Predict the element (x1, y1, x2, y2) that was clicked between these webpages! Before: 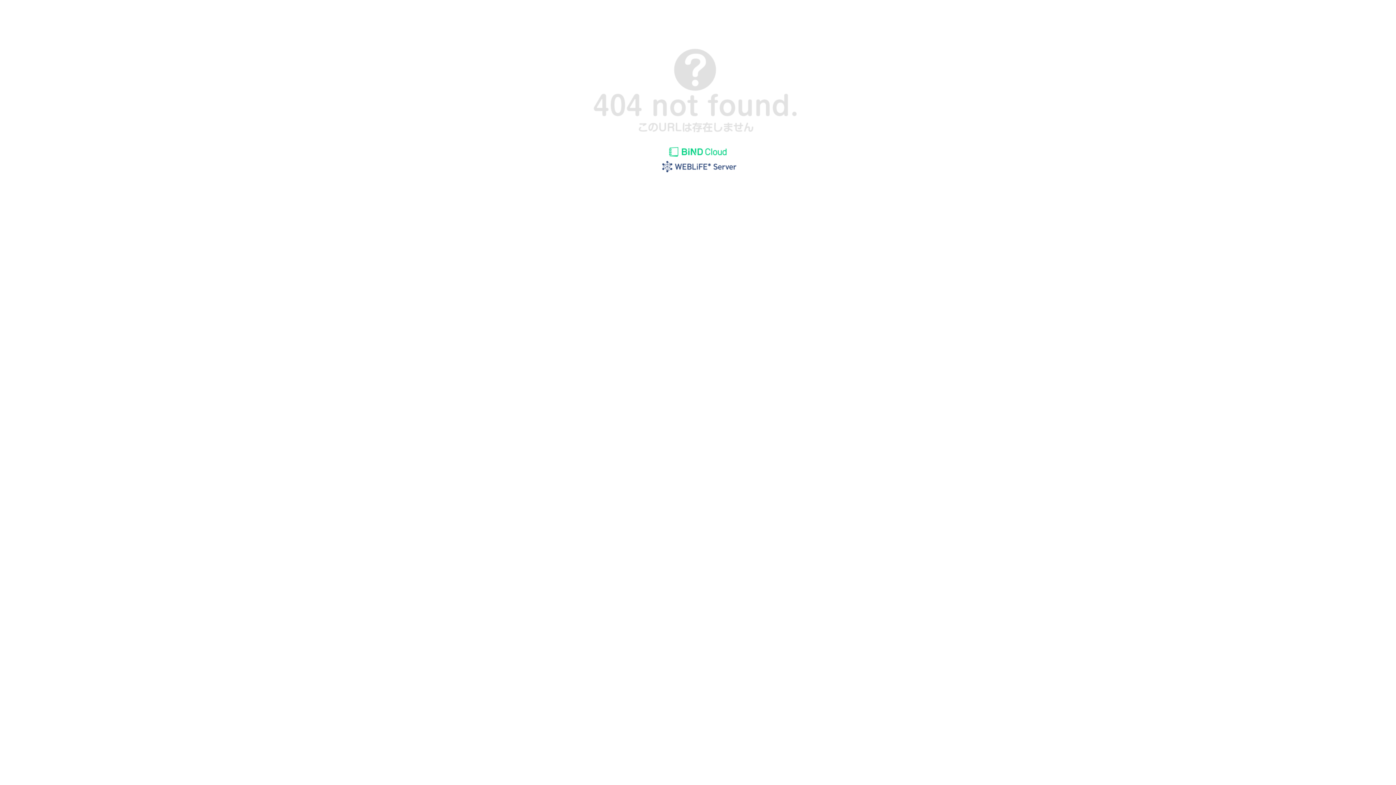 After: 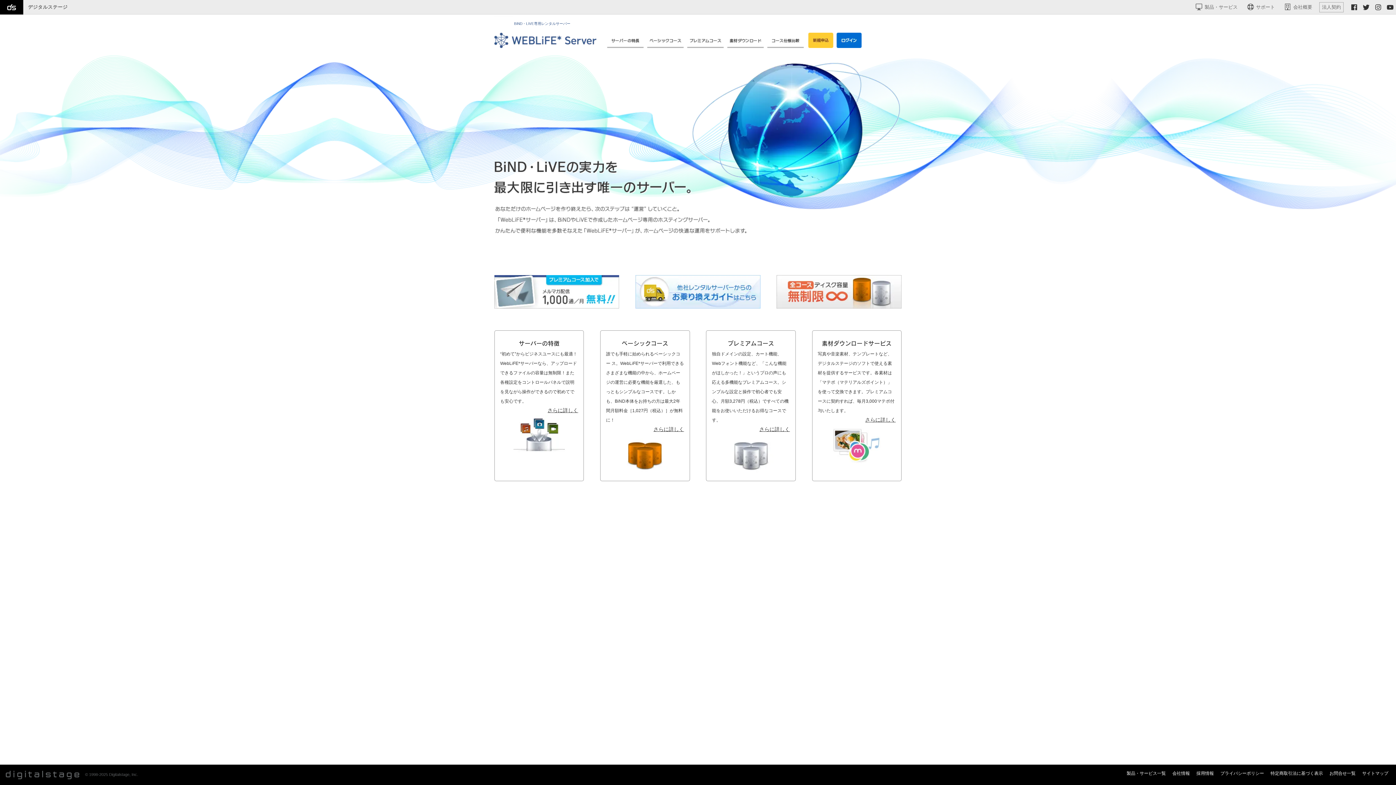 Action: bbox: (655, 169, 740, 175)